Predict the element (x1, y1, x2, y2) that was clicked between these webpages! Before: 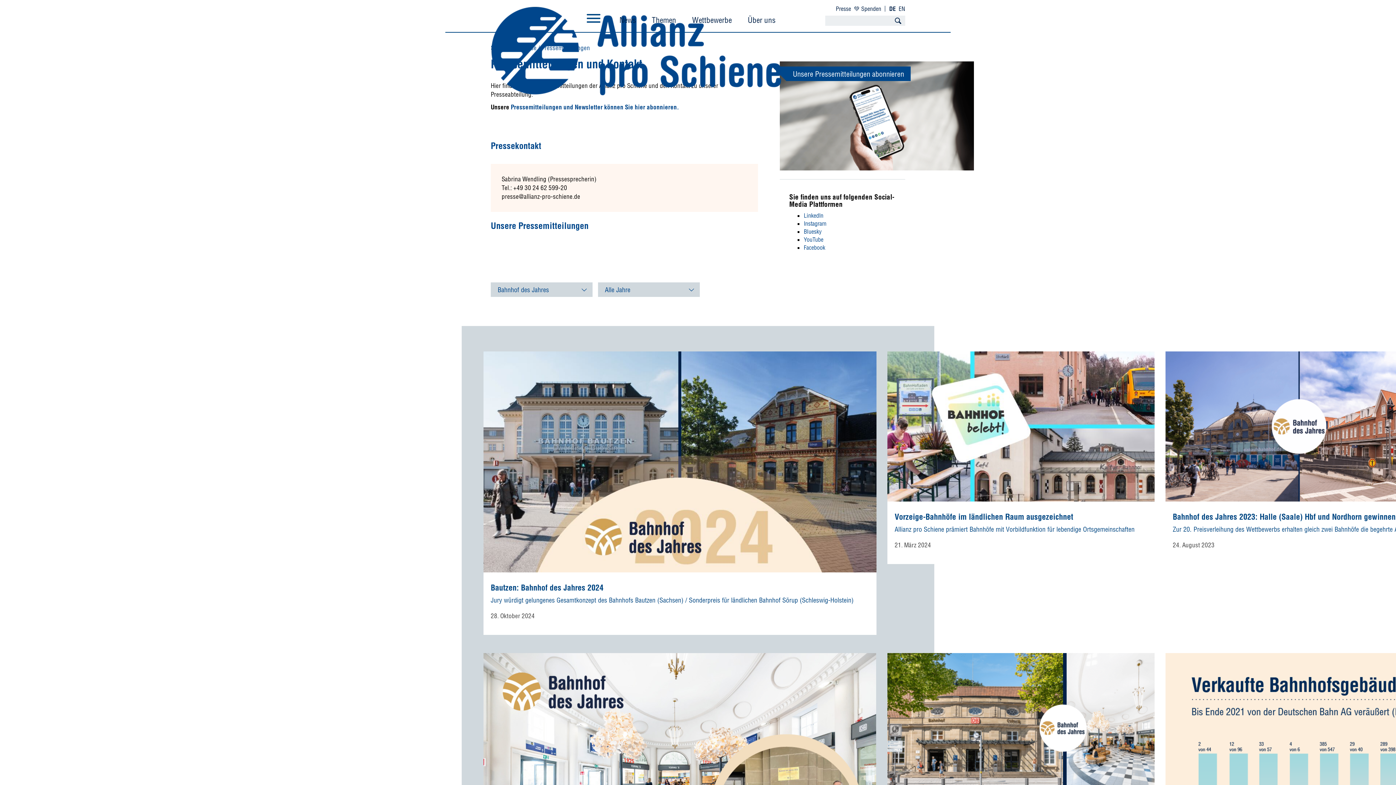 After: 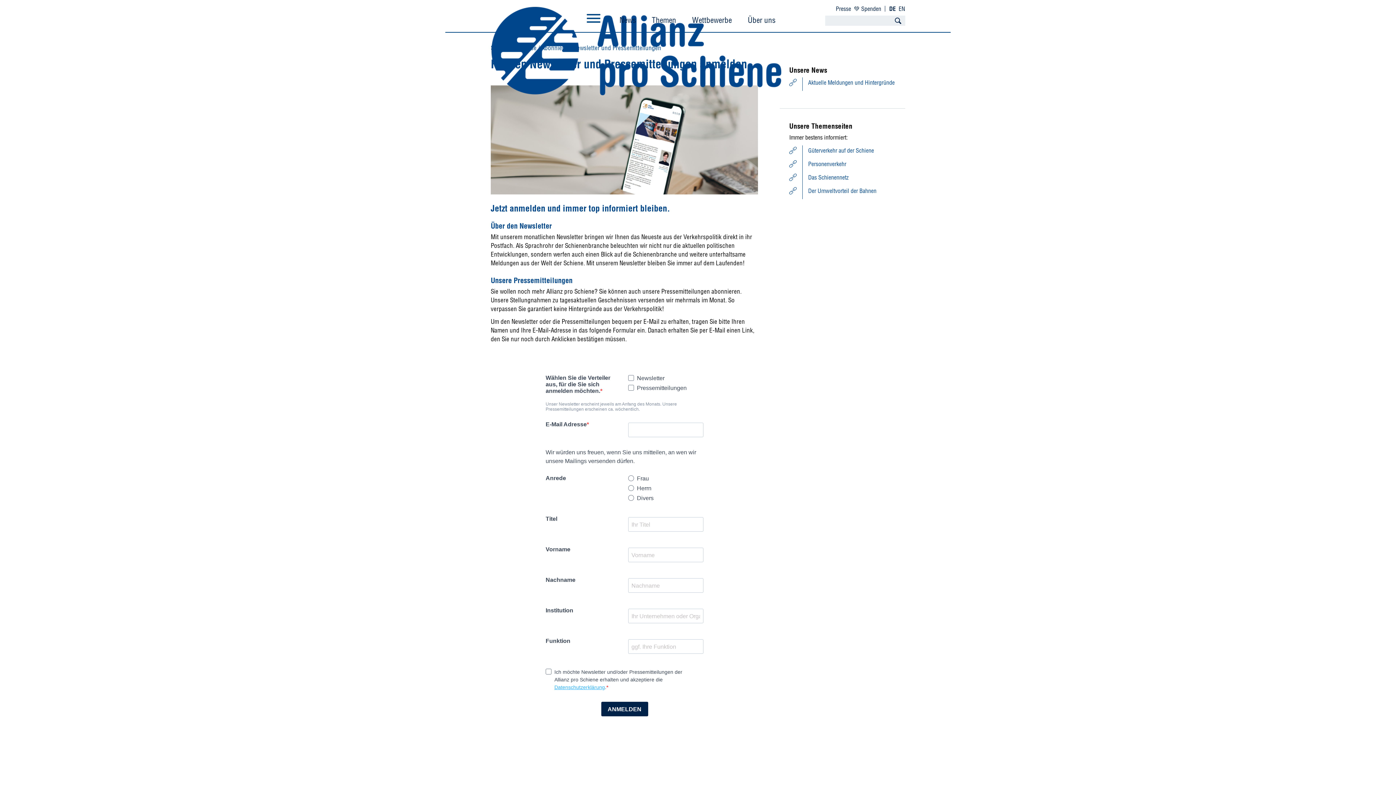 Action: bbox: (780, 61, 905, 170) label: Unsere Pressemitteilungen abonnieren